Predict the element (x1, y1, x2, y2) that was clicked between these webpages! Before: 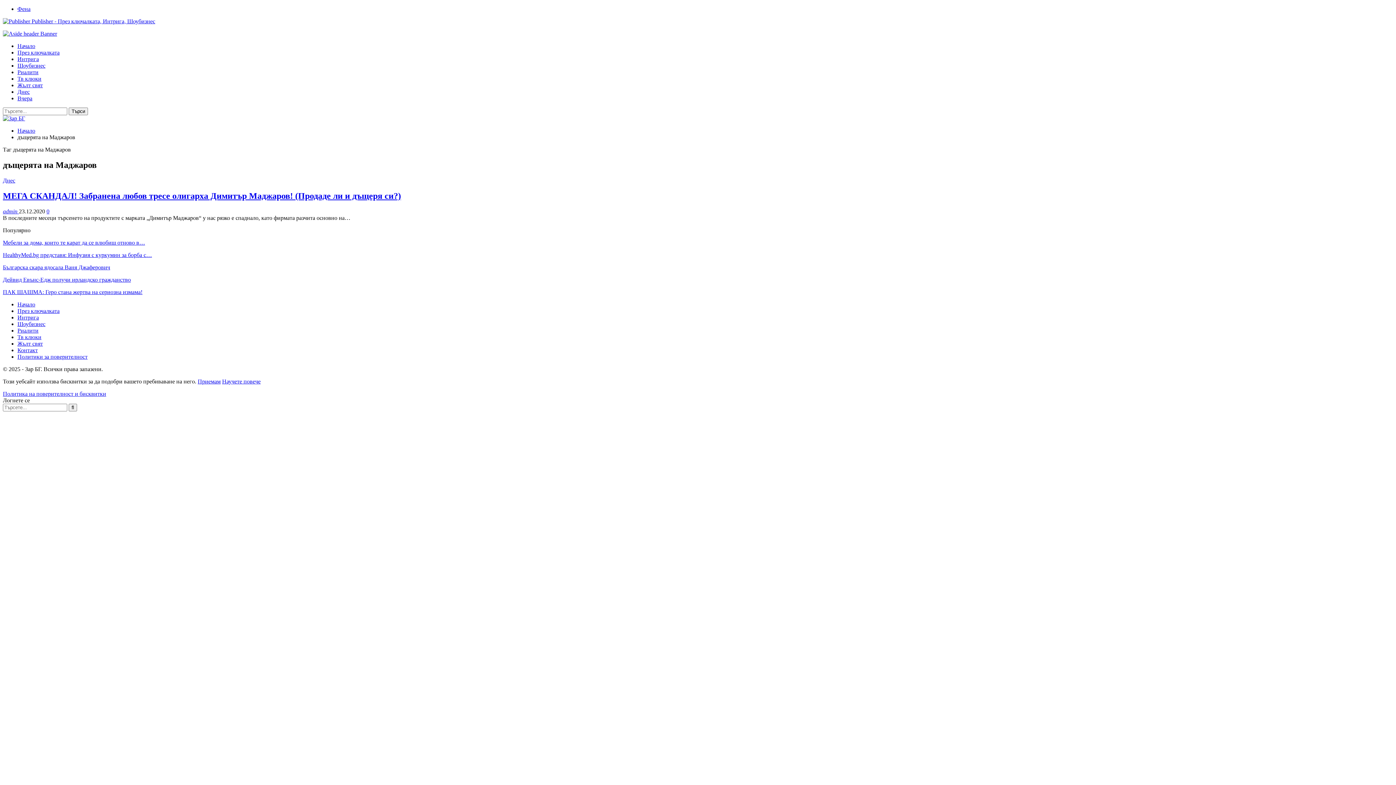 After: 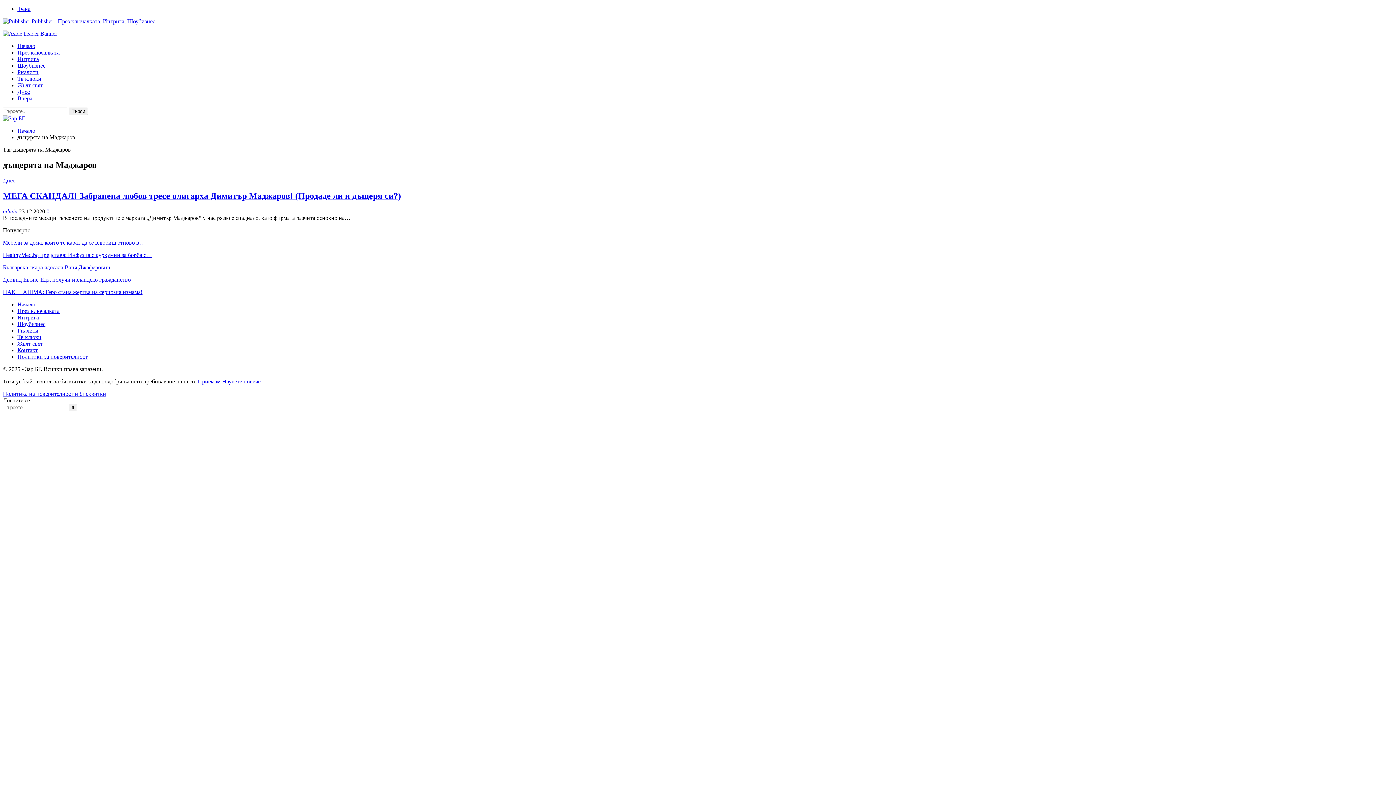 Action: bbox: (2, 30, 57, 36)